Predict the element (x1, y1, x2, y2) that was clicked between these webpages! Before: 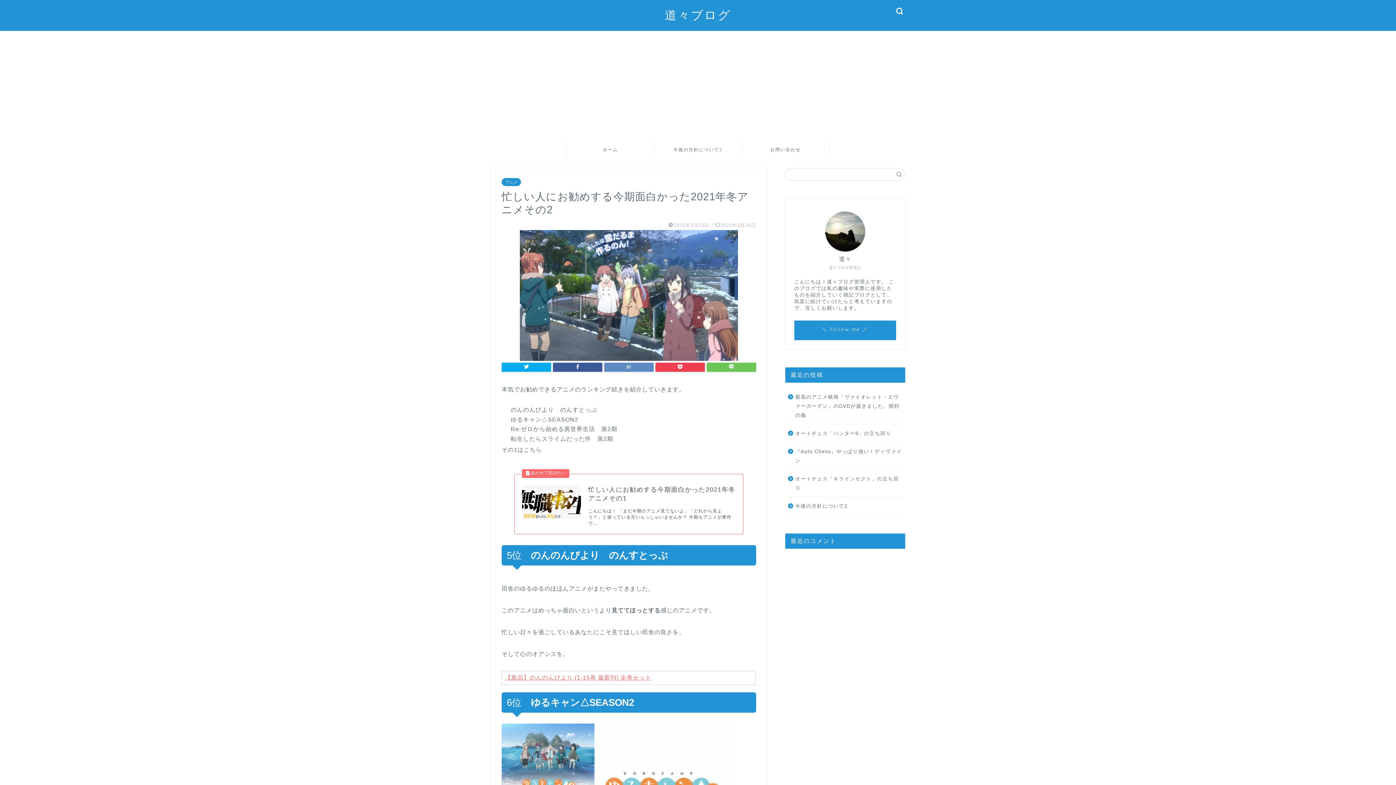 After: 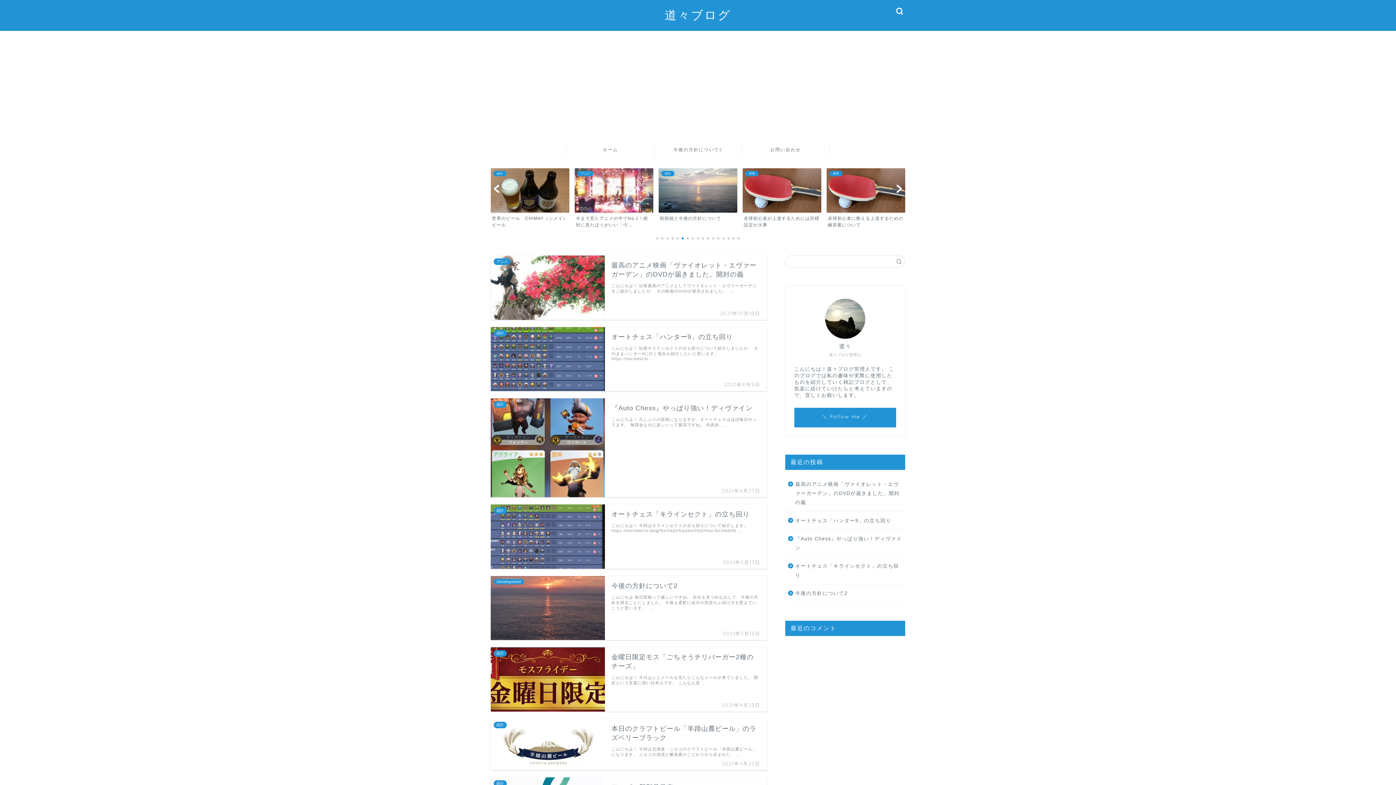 Action: bbox: (566, 140, 654, 157) label: ホーム